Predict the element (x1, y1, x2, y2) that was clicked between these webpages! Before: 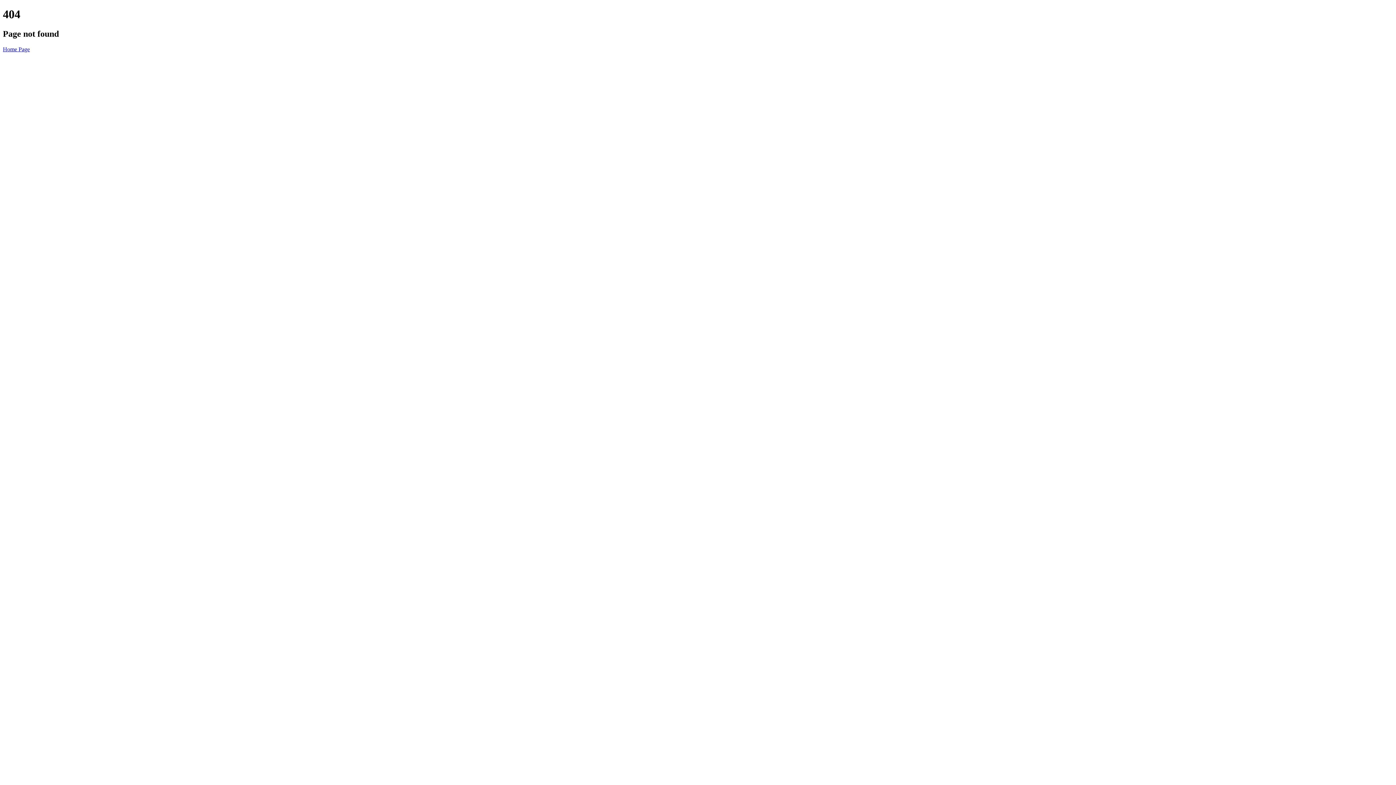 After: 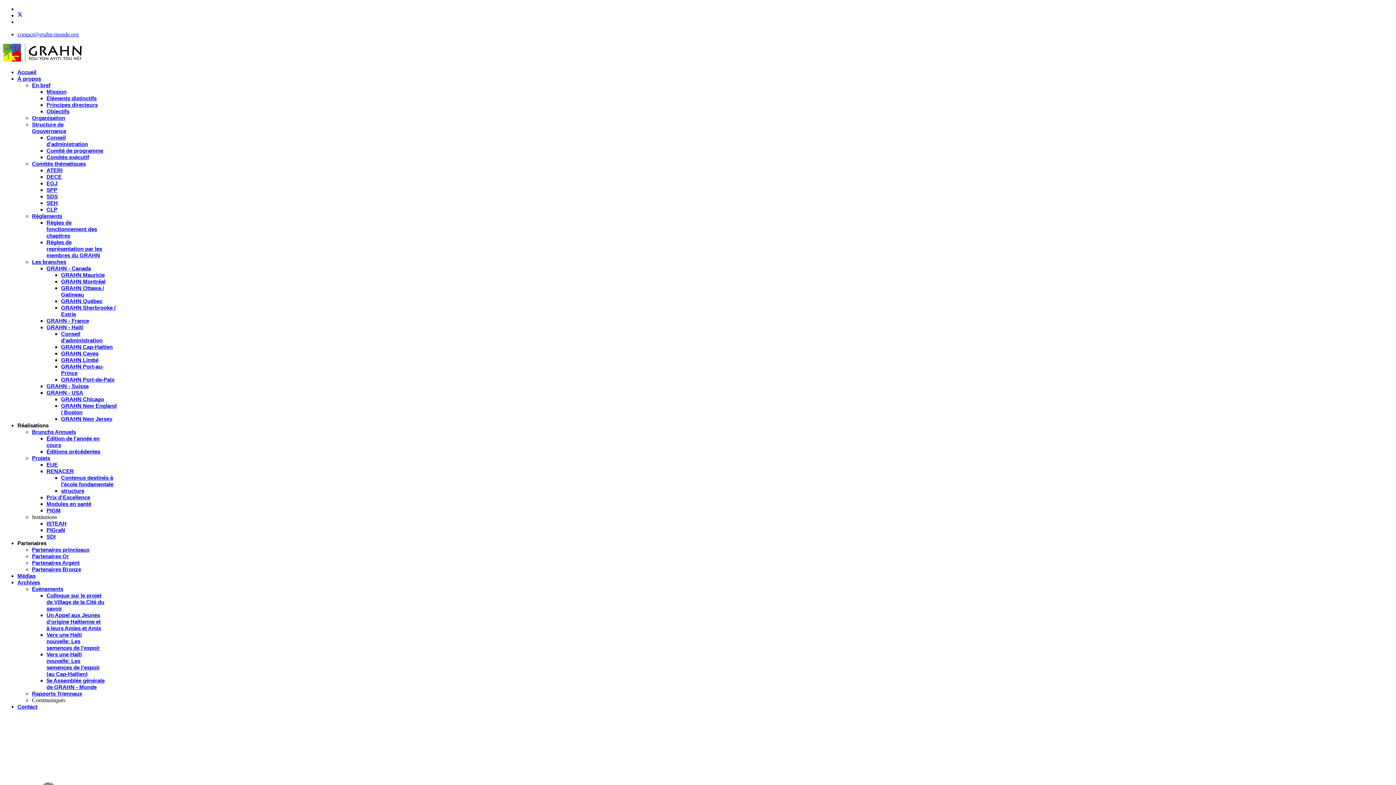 Action: bbox: (2, 46, 29, 52) label: Home Page